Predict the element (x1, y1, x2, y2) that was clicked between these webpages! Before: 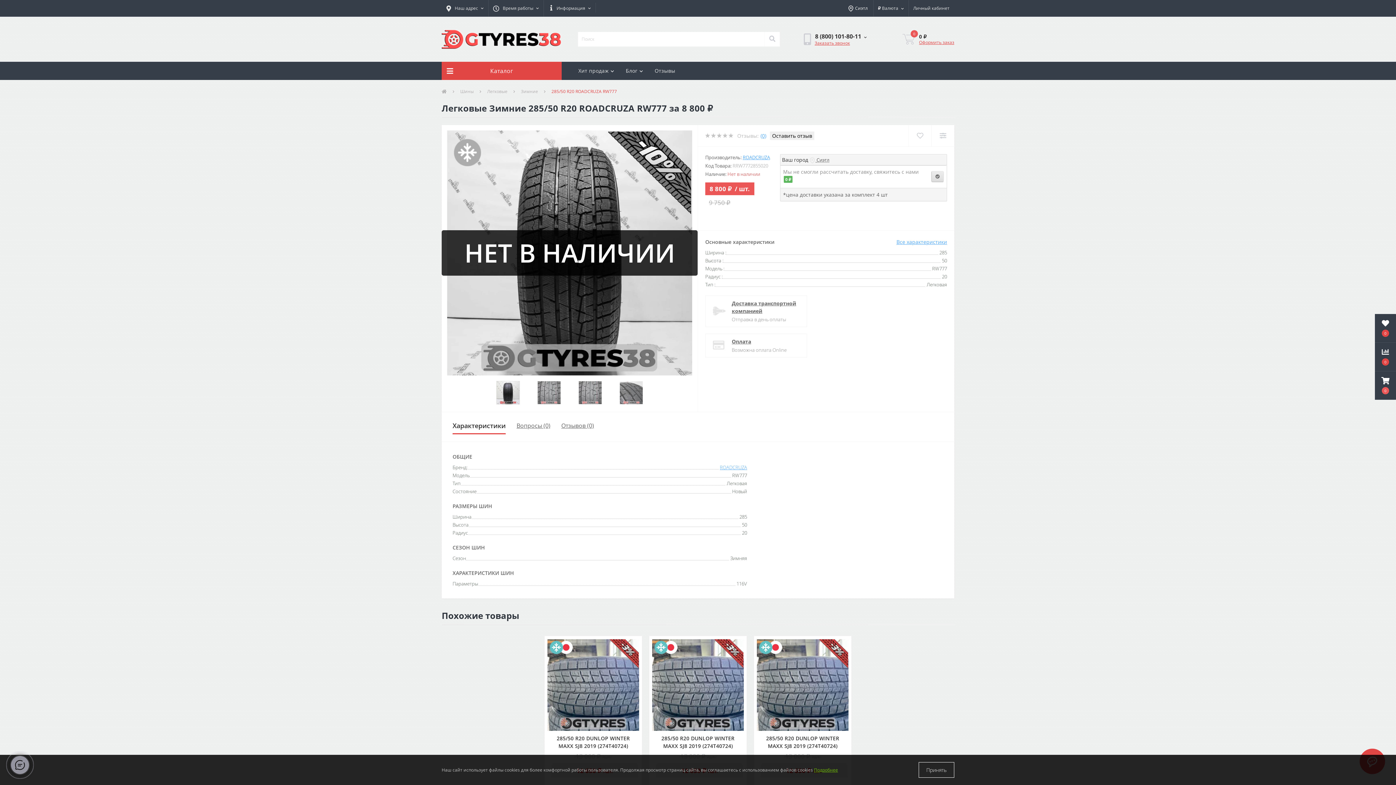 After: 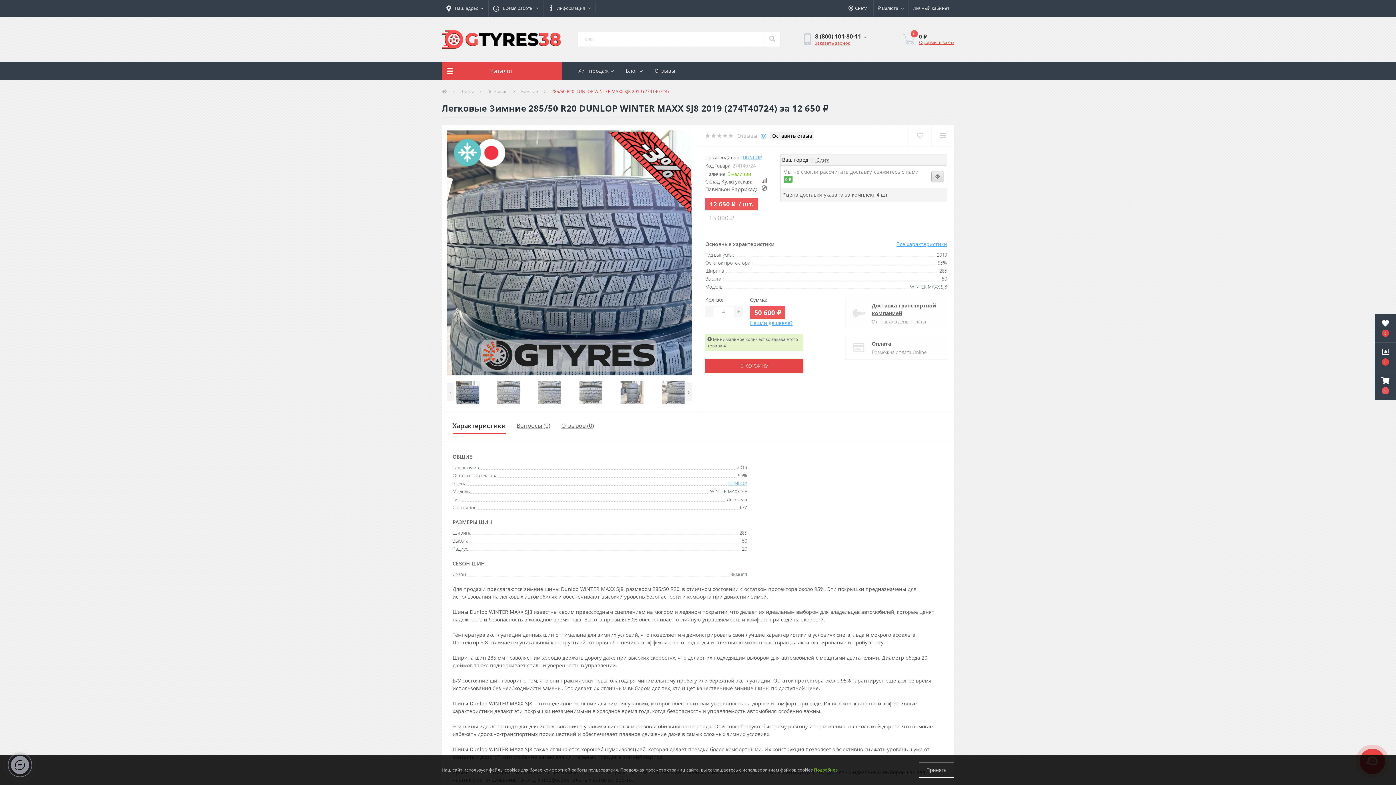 Action: bbox: (652, 639, 743, 731)